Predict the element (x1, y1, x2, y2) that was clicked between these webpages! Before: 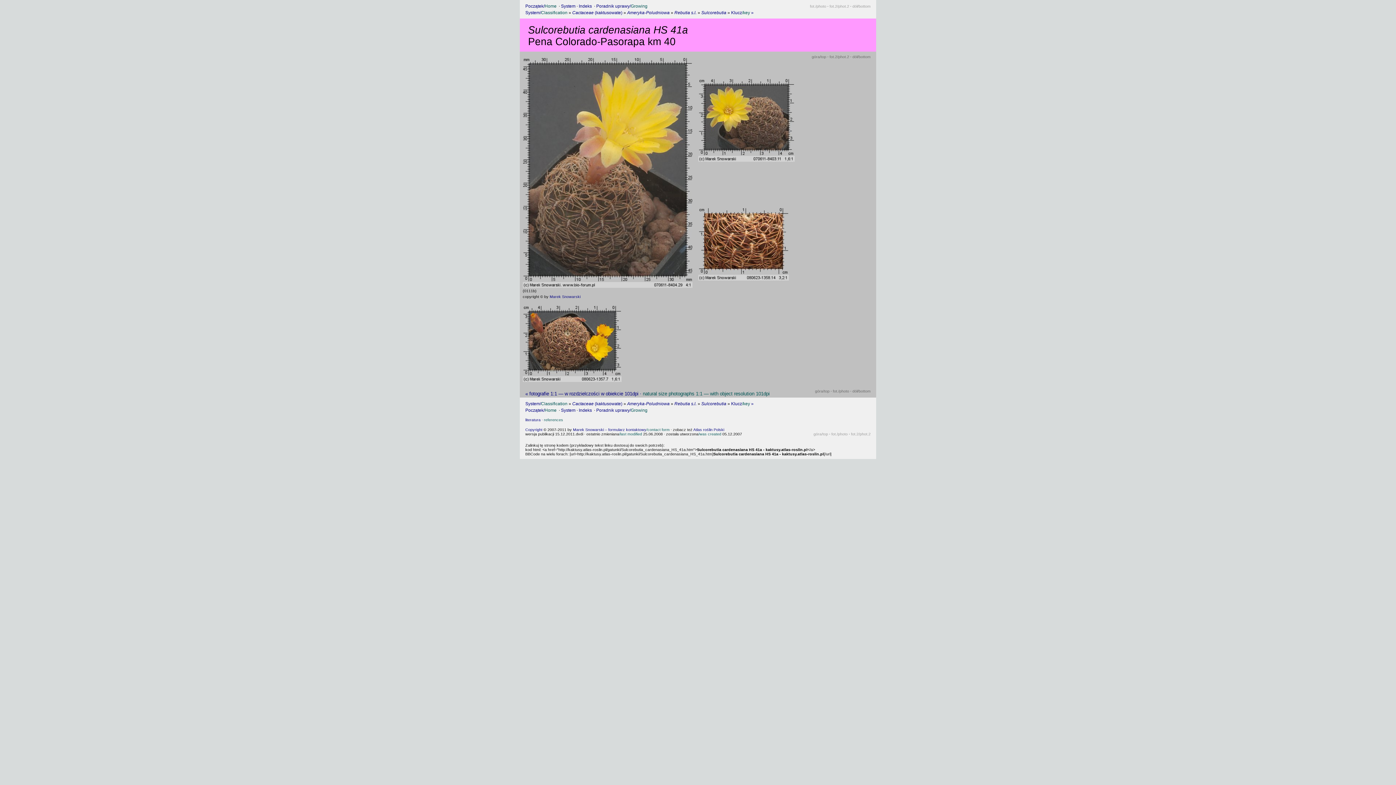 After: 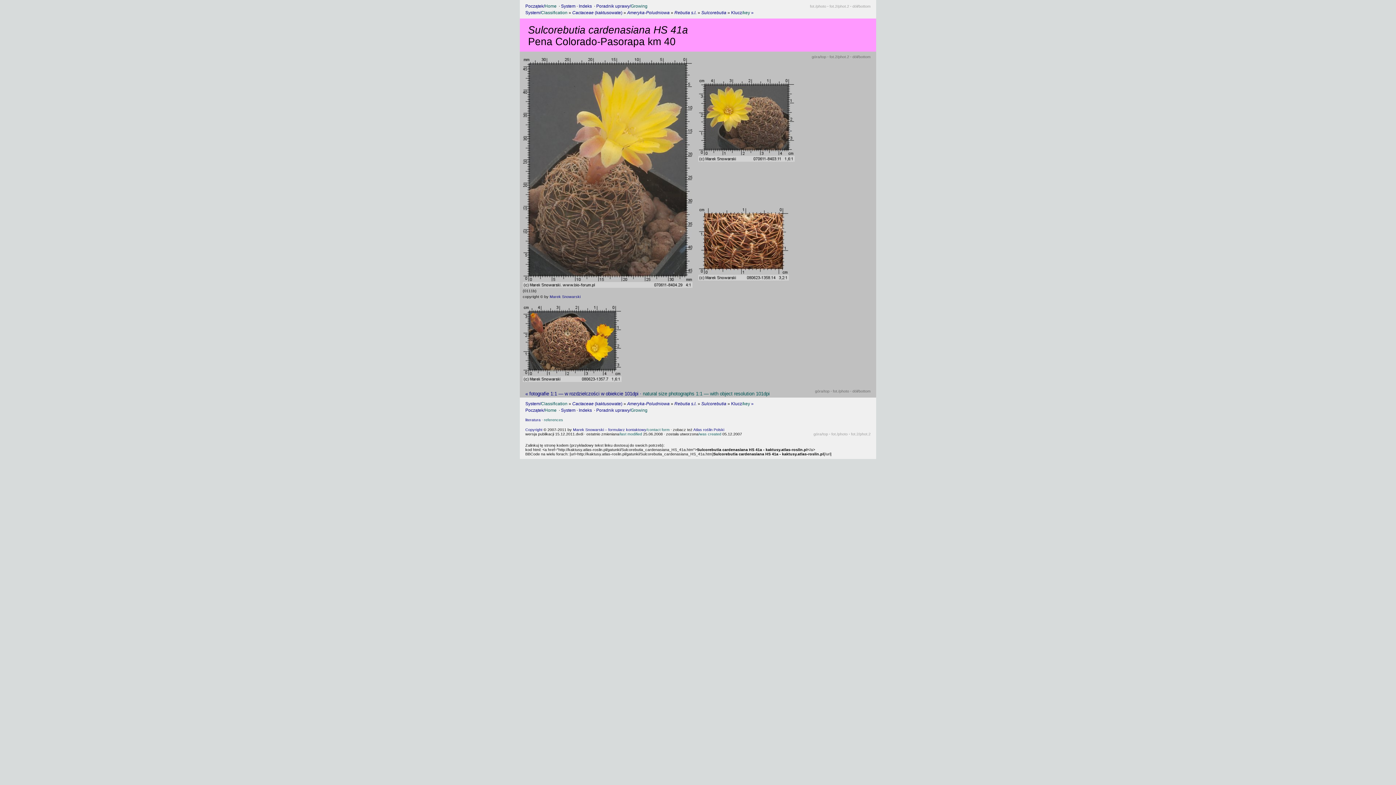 Action: label: góra/top bbox: (815, 389, 829, 393)